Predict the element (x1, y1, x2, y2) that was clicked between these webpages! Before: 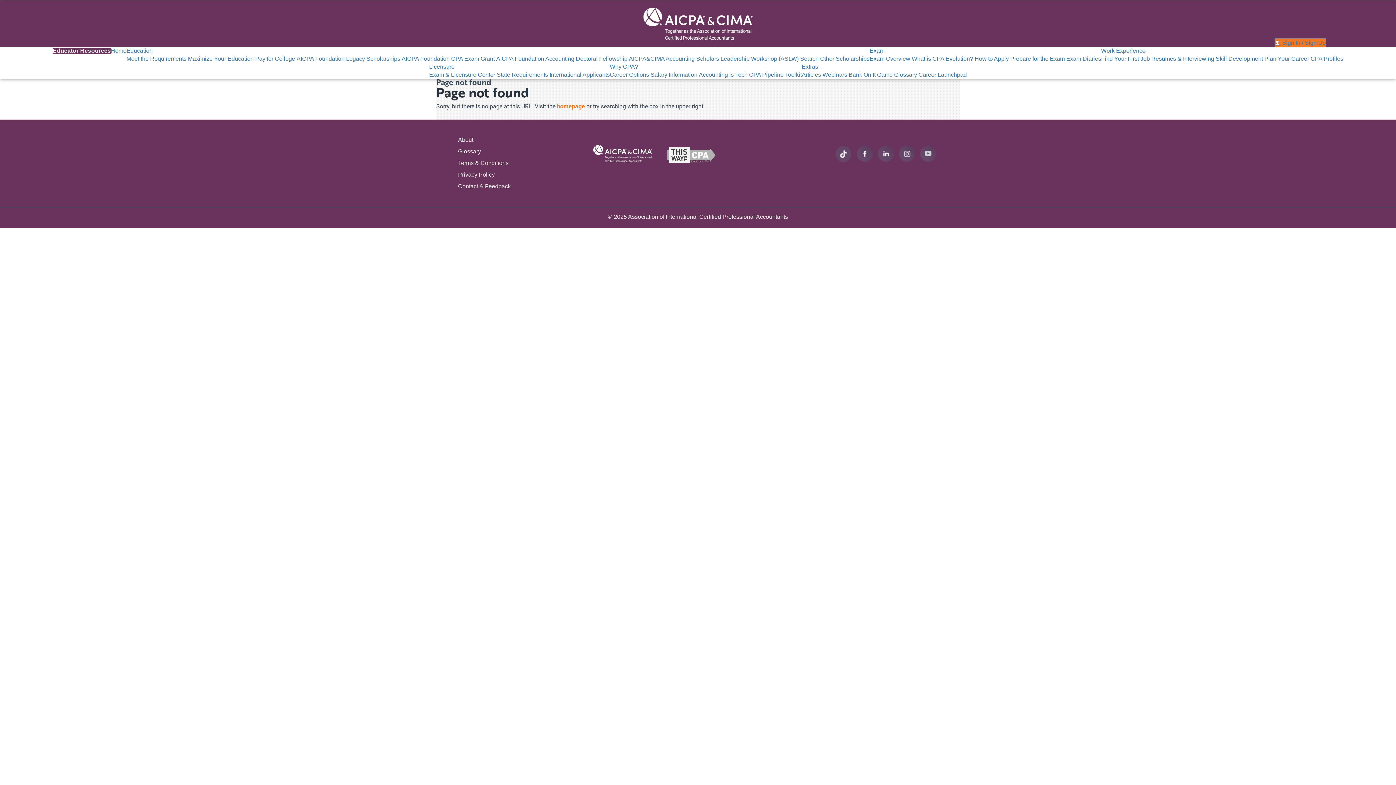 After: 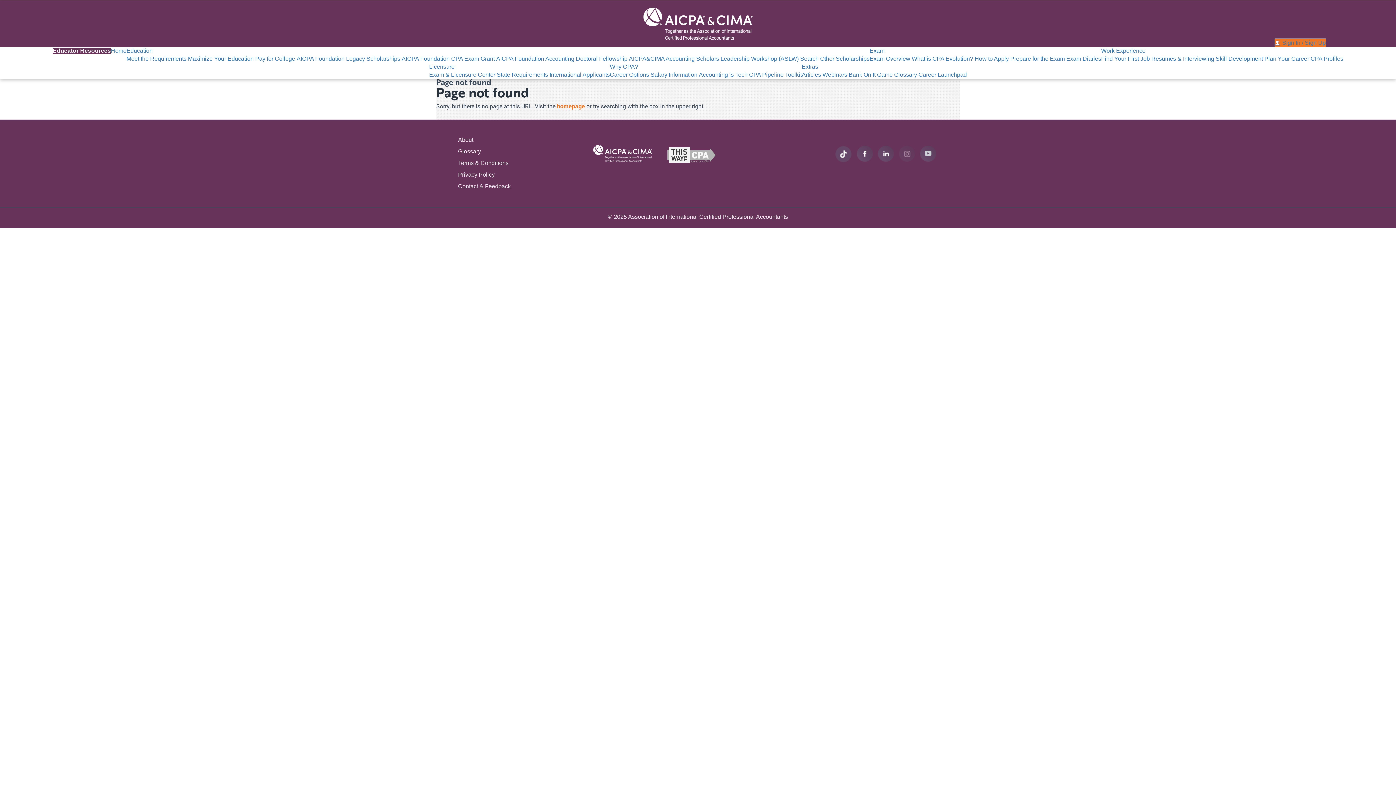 Action: bbox: (897, 156, 917, 162)